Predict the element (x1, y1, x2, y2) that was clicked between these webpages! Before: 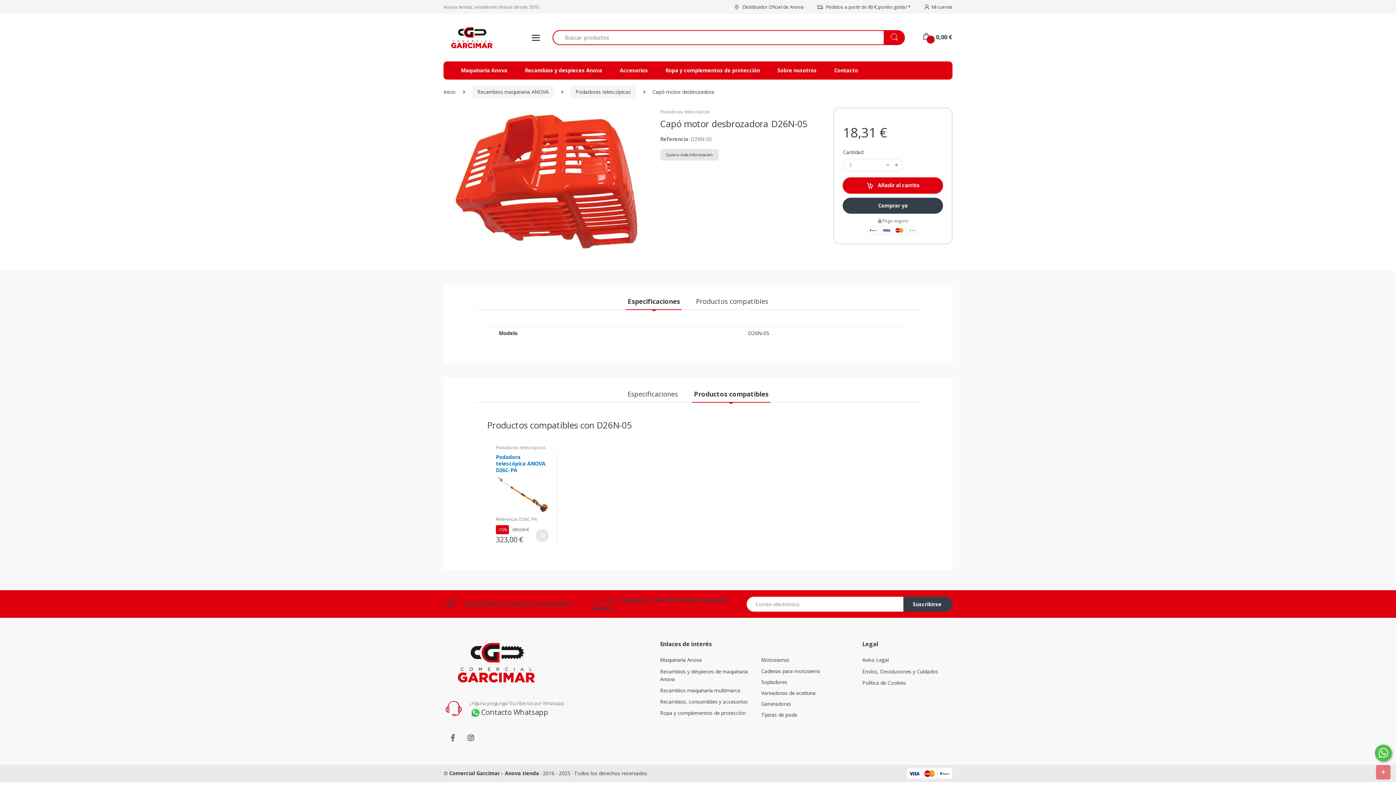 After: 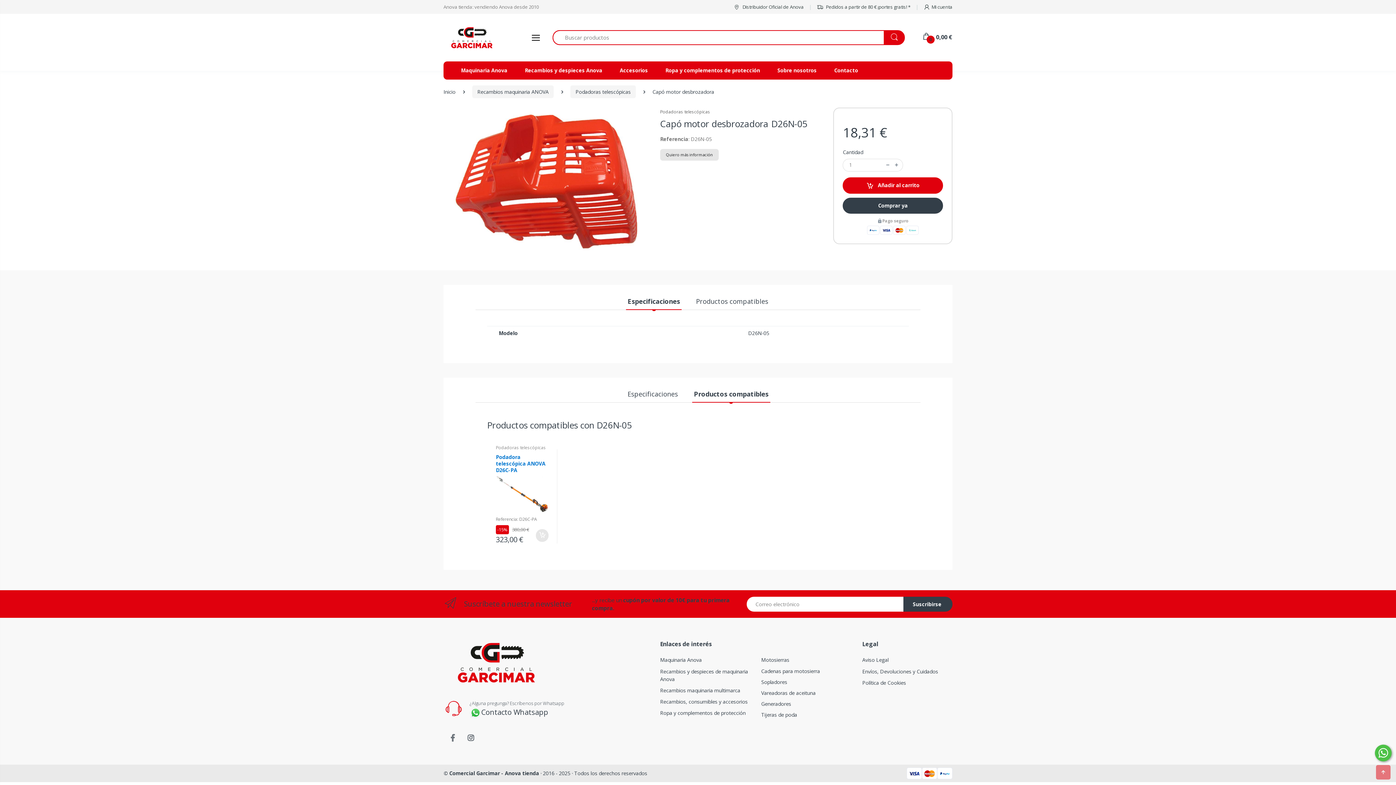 Action: label: Podadoras telescópicas bbox: (660, 108, 710, 115)